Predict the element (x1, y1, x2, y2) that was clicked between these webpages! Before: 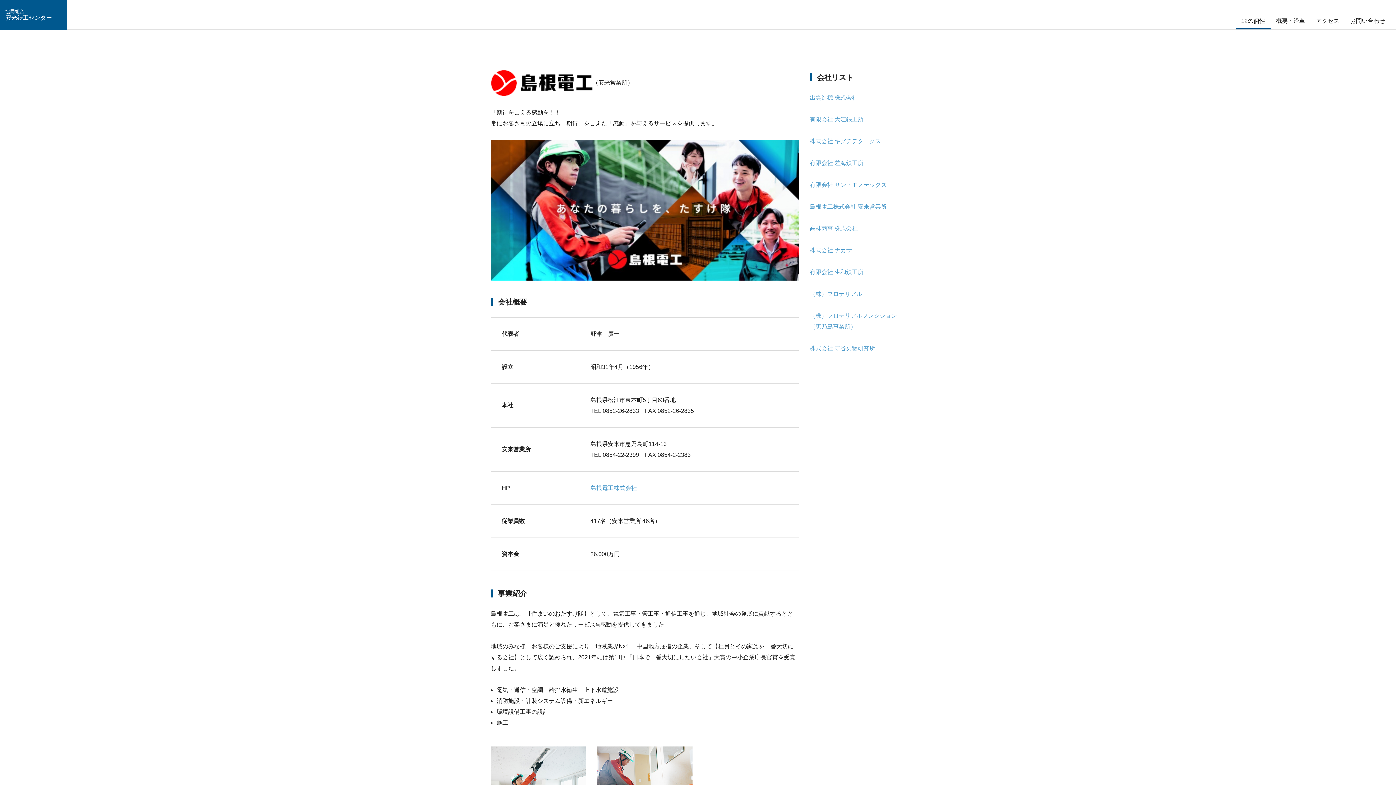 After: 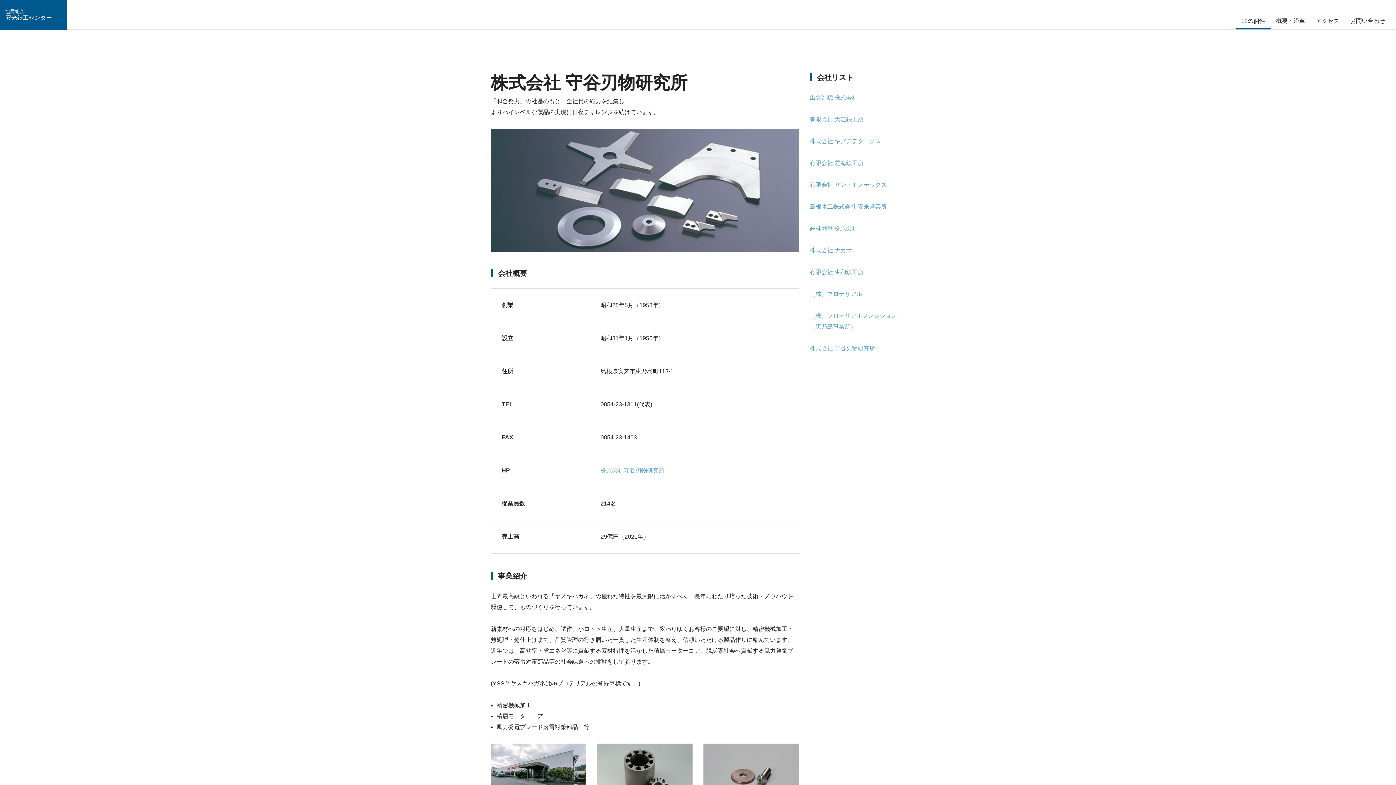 Action: bbox: (810, 345, 875, 351) label: 株式会社 守谷刃物研究所